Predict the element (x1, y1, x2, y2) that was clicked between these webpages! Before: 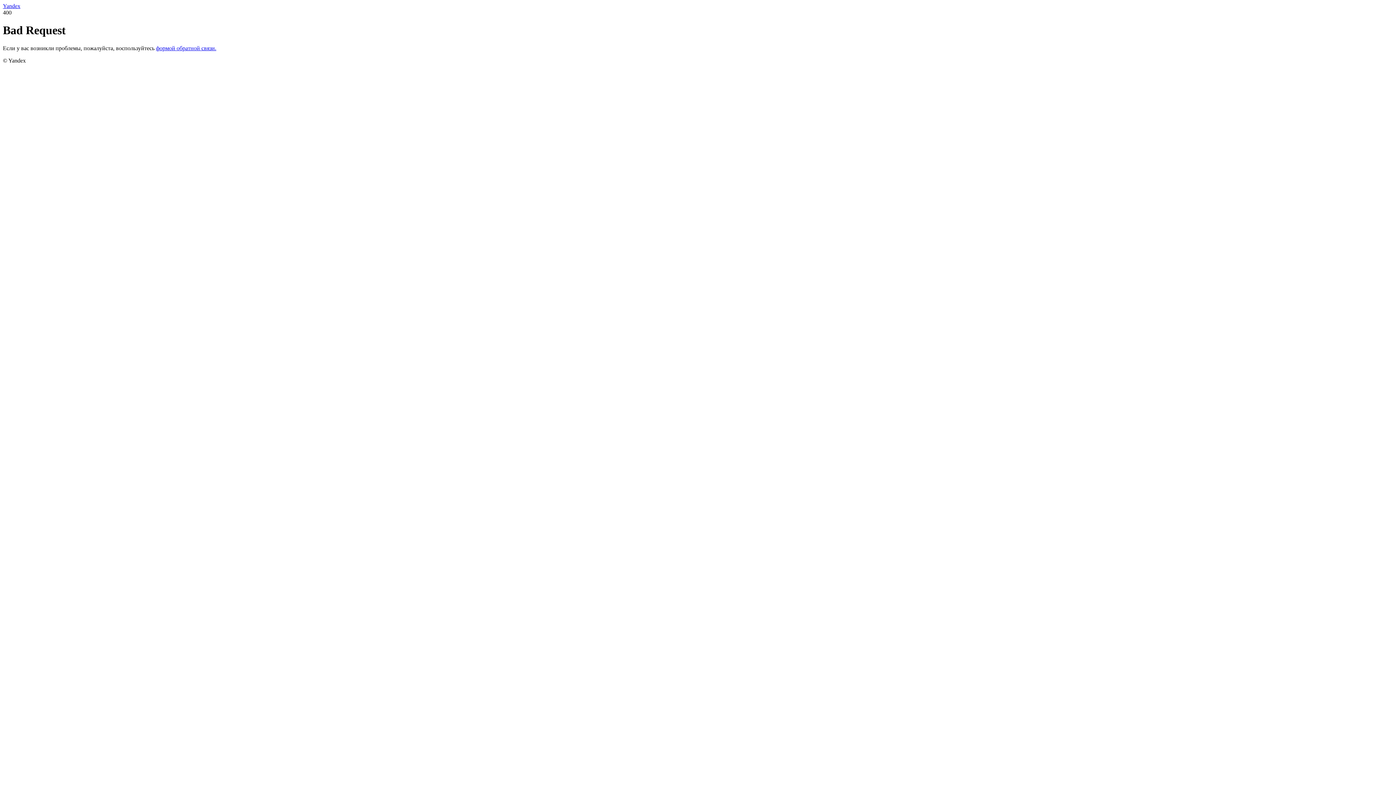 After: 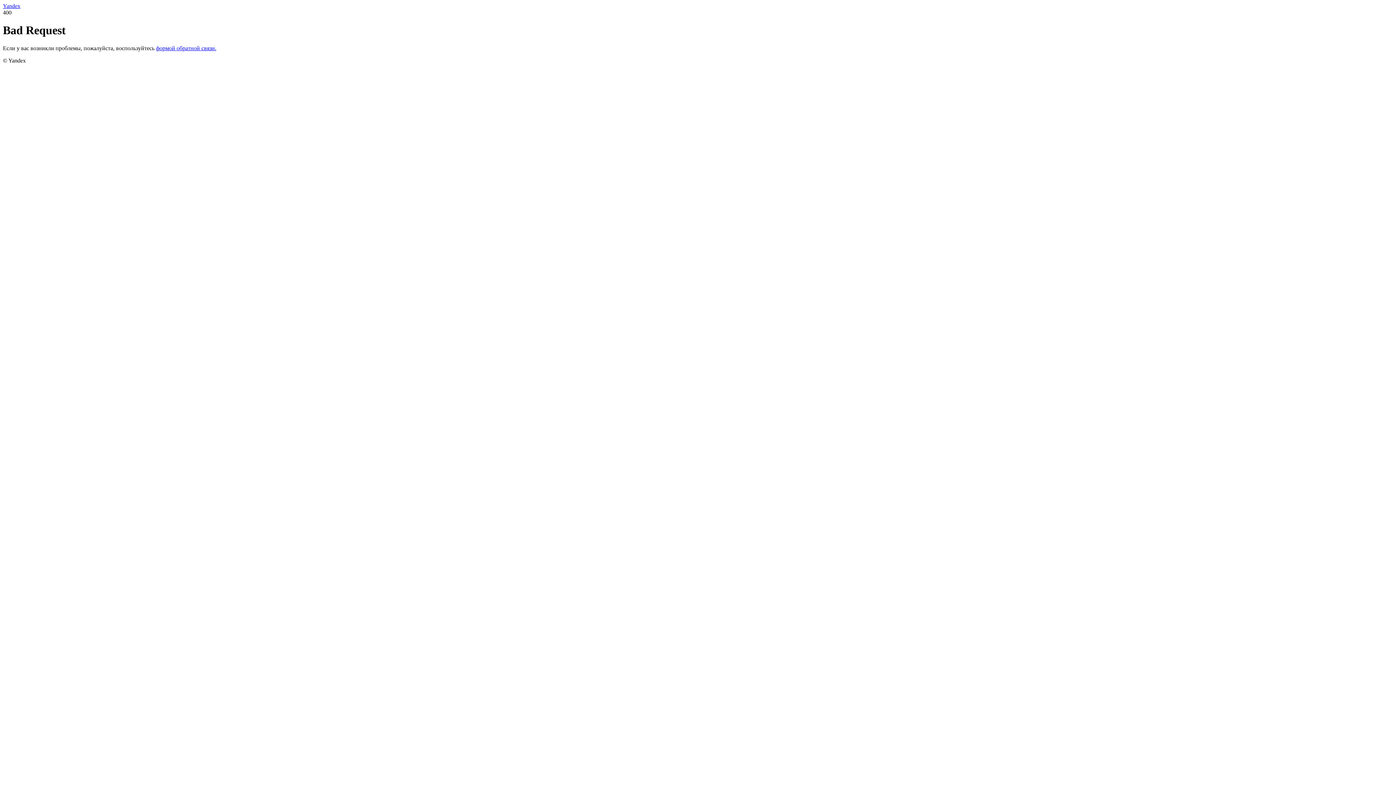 Action: label: формой обратной связи. bbox: (156, 45, 216, 51)